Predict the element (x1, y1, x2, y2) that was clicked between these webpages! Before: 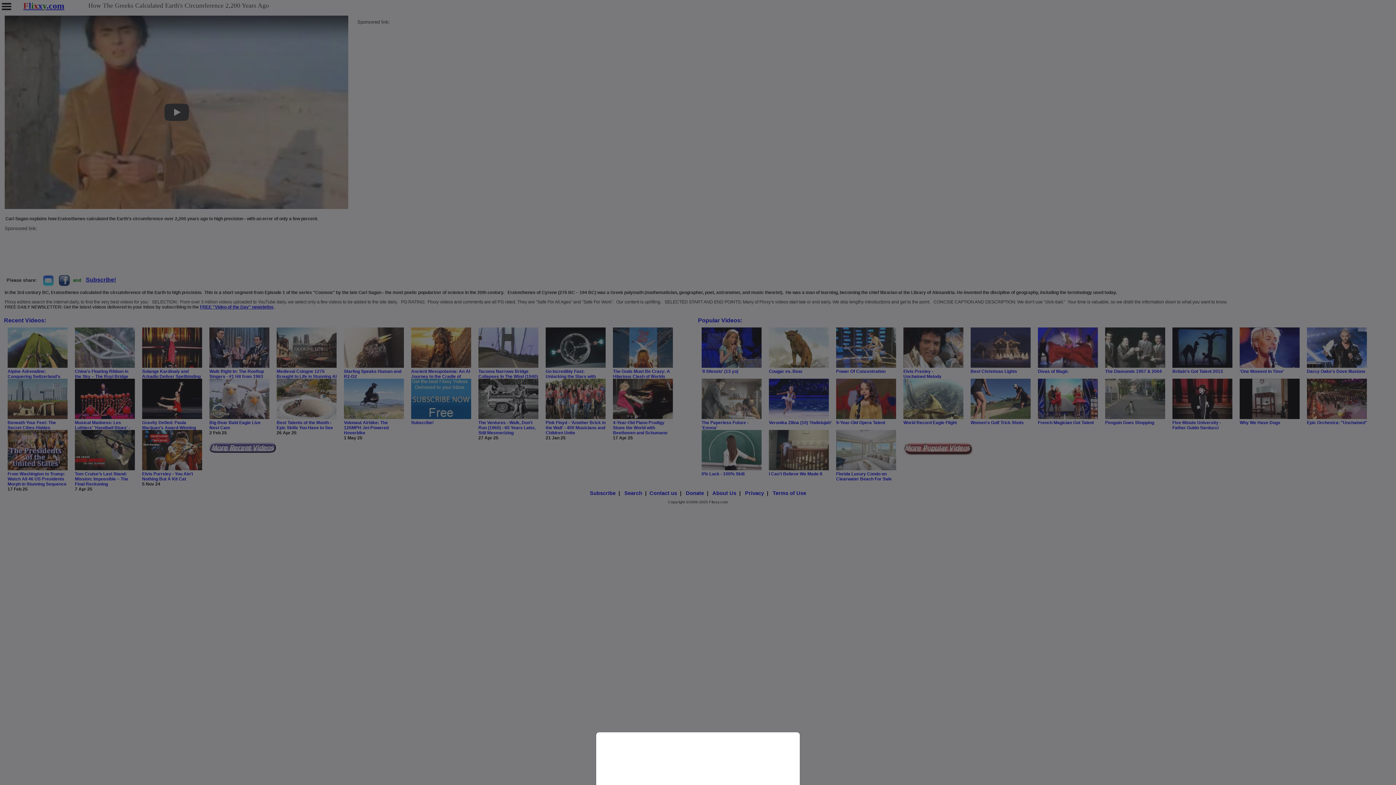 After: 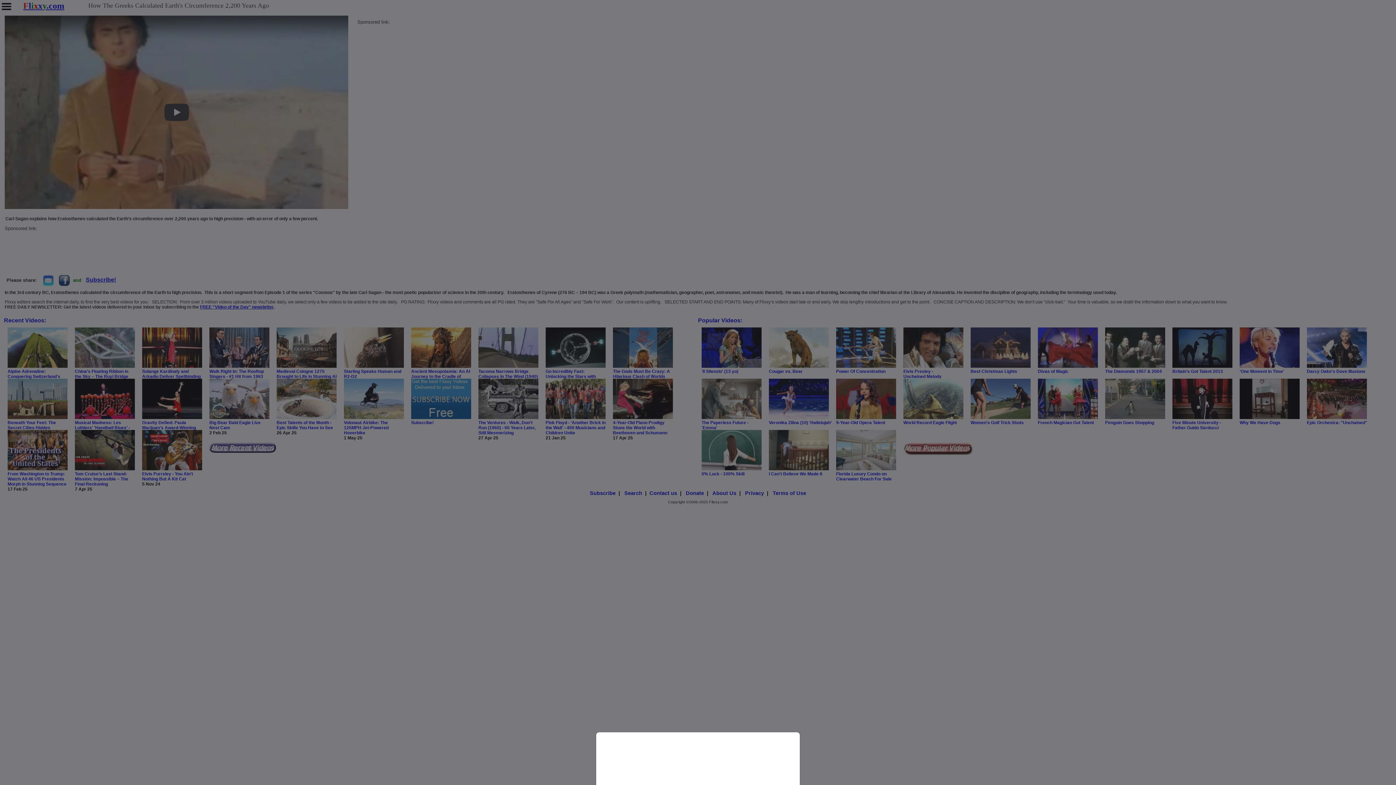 Action: bbox: (0, 0, 1396, 785)